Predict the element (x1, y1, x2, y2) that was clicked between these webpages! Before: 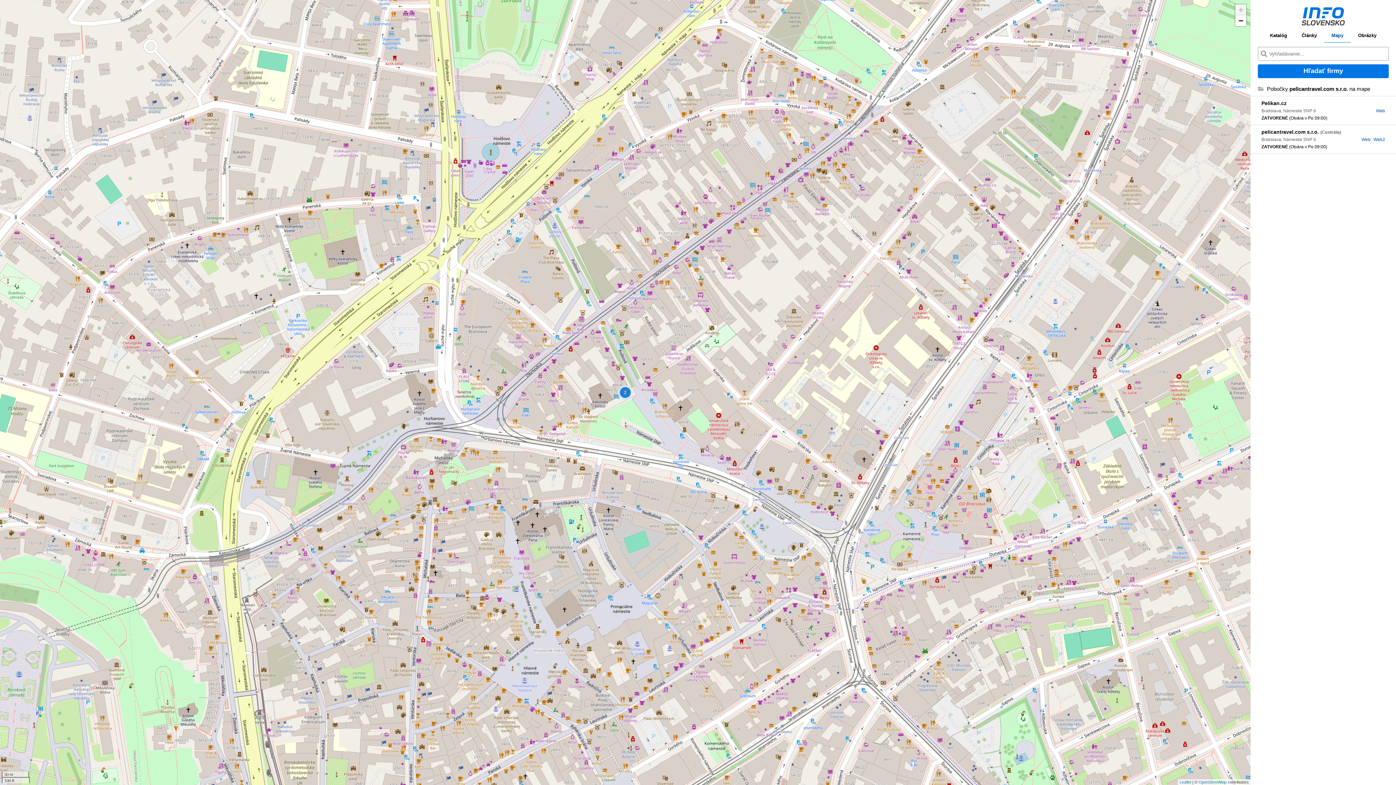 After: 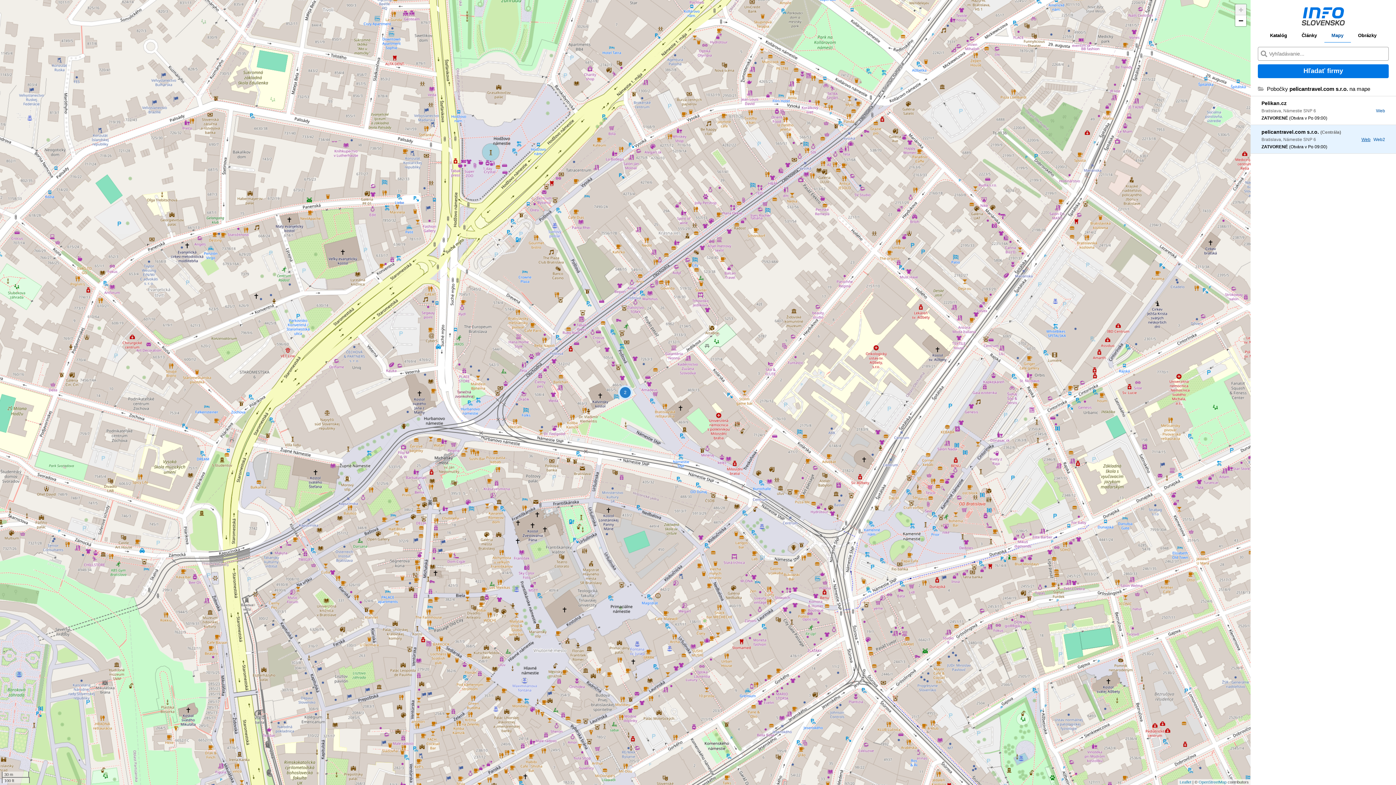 Action: label: Web bbox: (1361, 137, 1370, 142)